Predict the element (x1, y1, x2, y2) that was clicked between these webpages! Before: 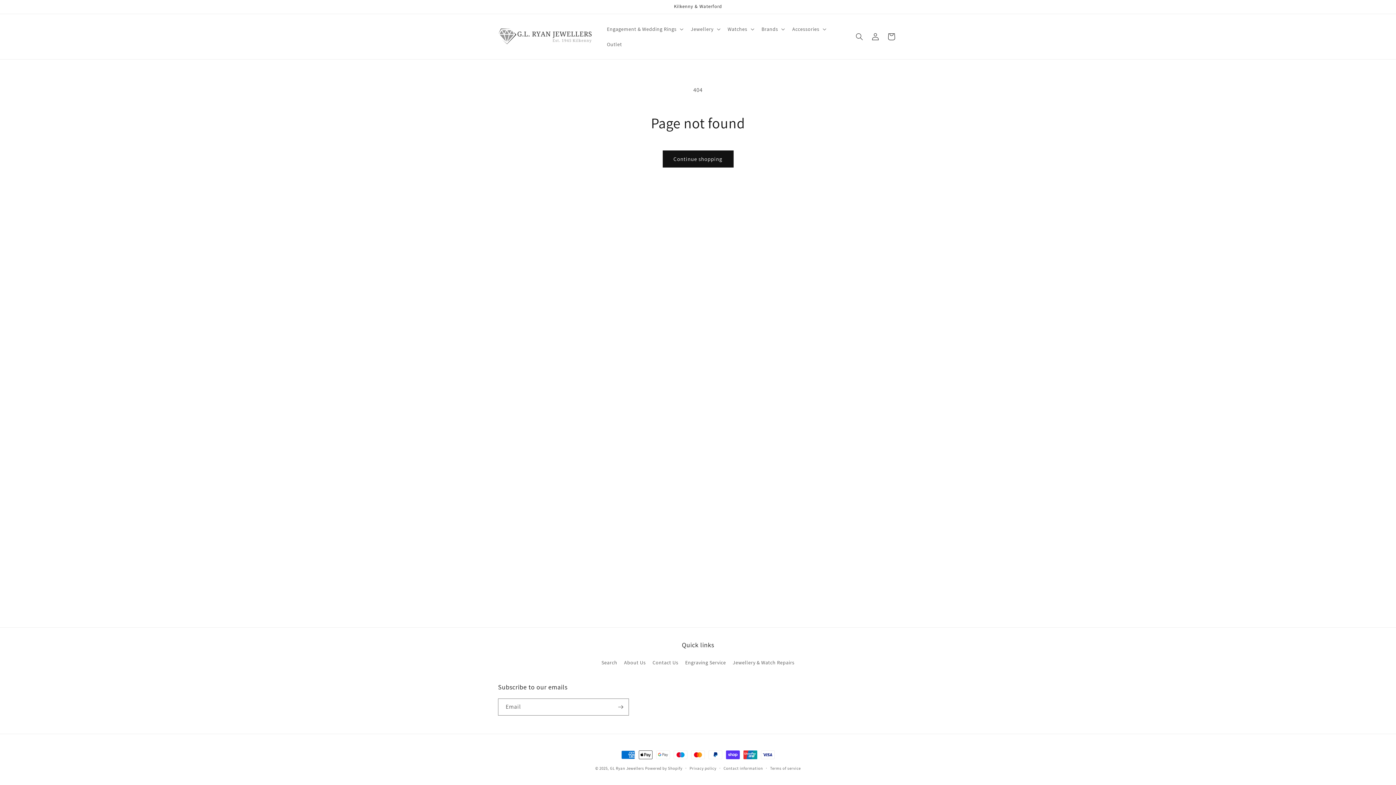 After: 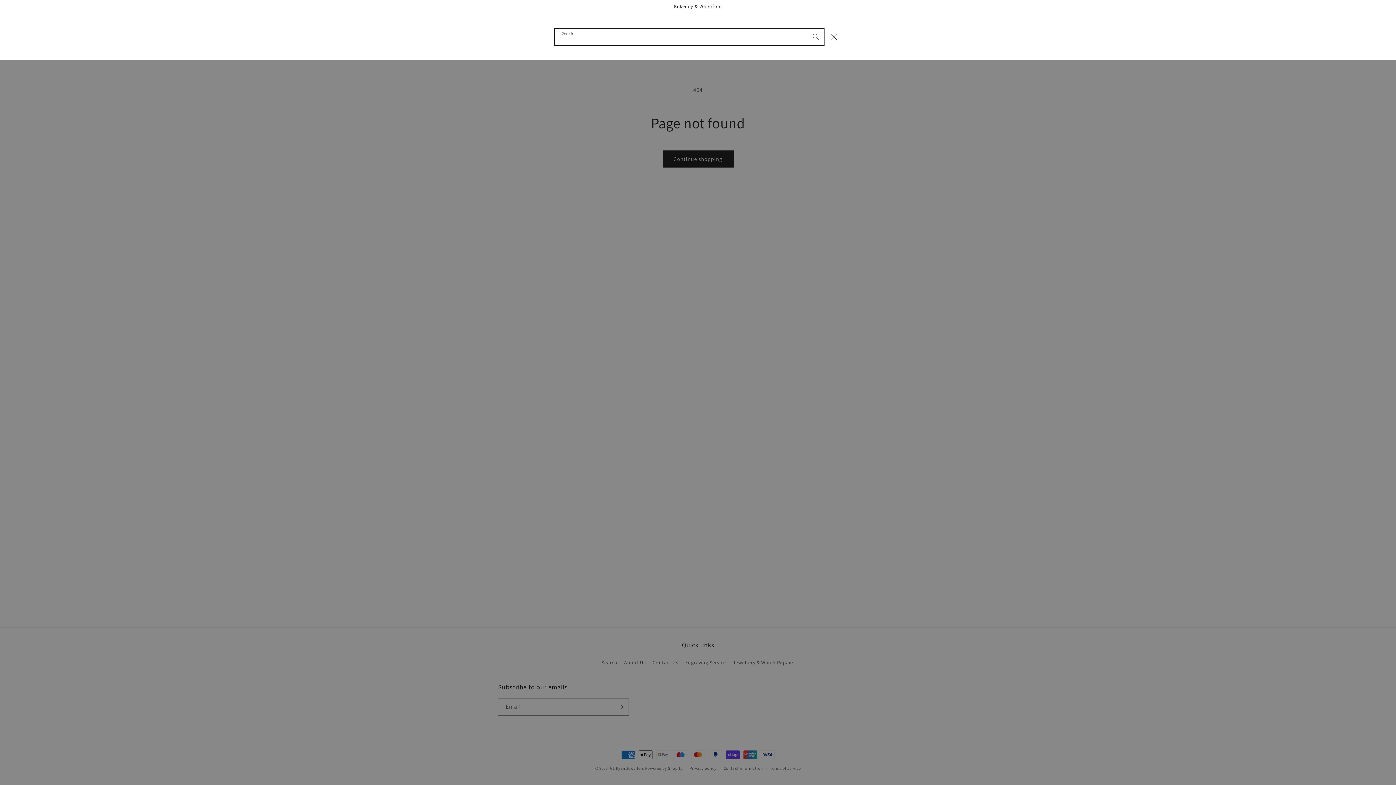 Action: label: Search bbox: (851, 28, 867, 44)